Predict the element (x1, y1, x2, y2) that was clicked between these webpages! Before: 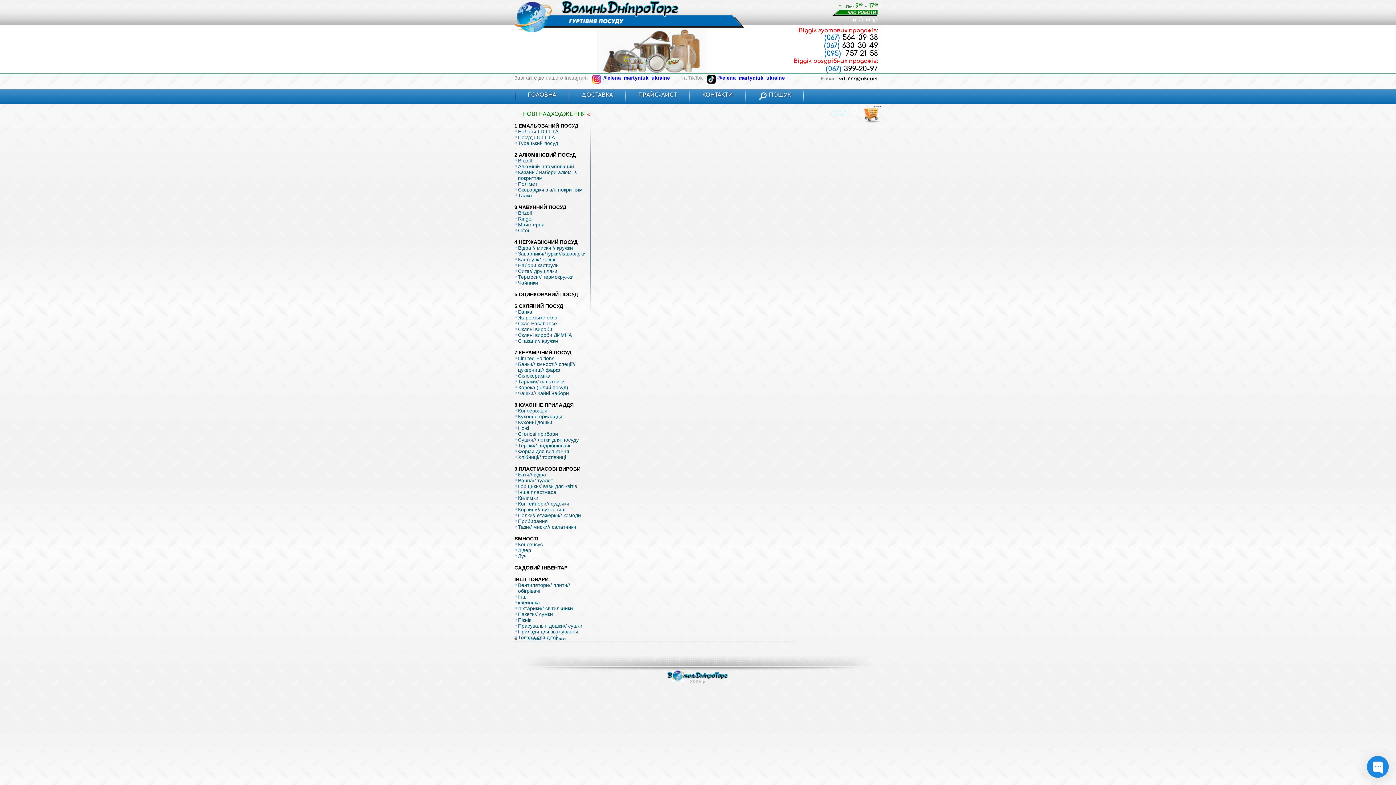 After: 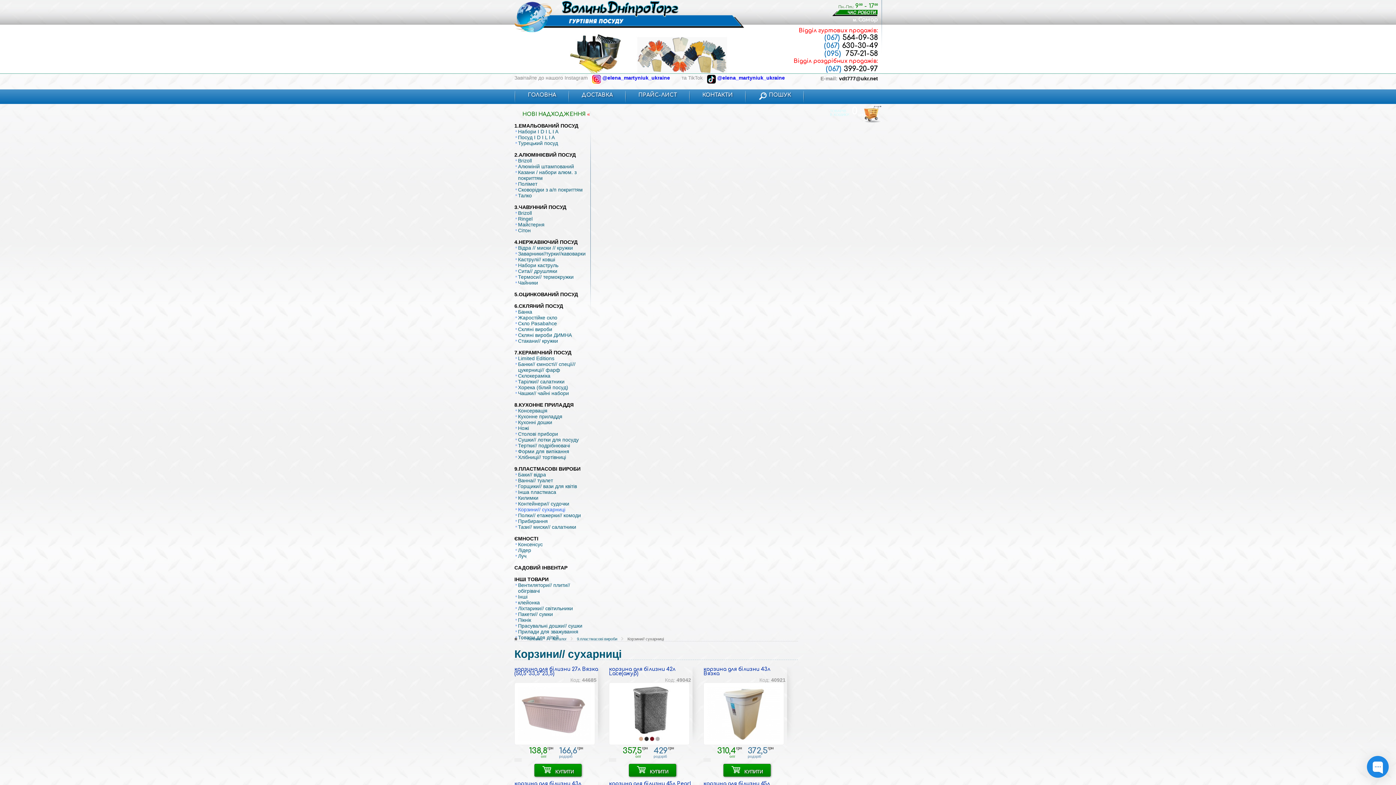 Action: bbox: (518, 506, 565, 512) label: Корзини// сухарниці